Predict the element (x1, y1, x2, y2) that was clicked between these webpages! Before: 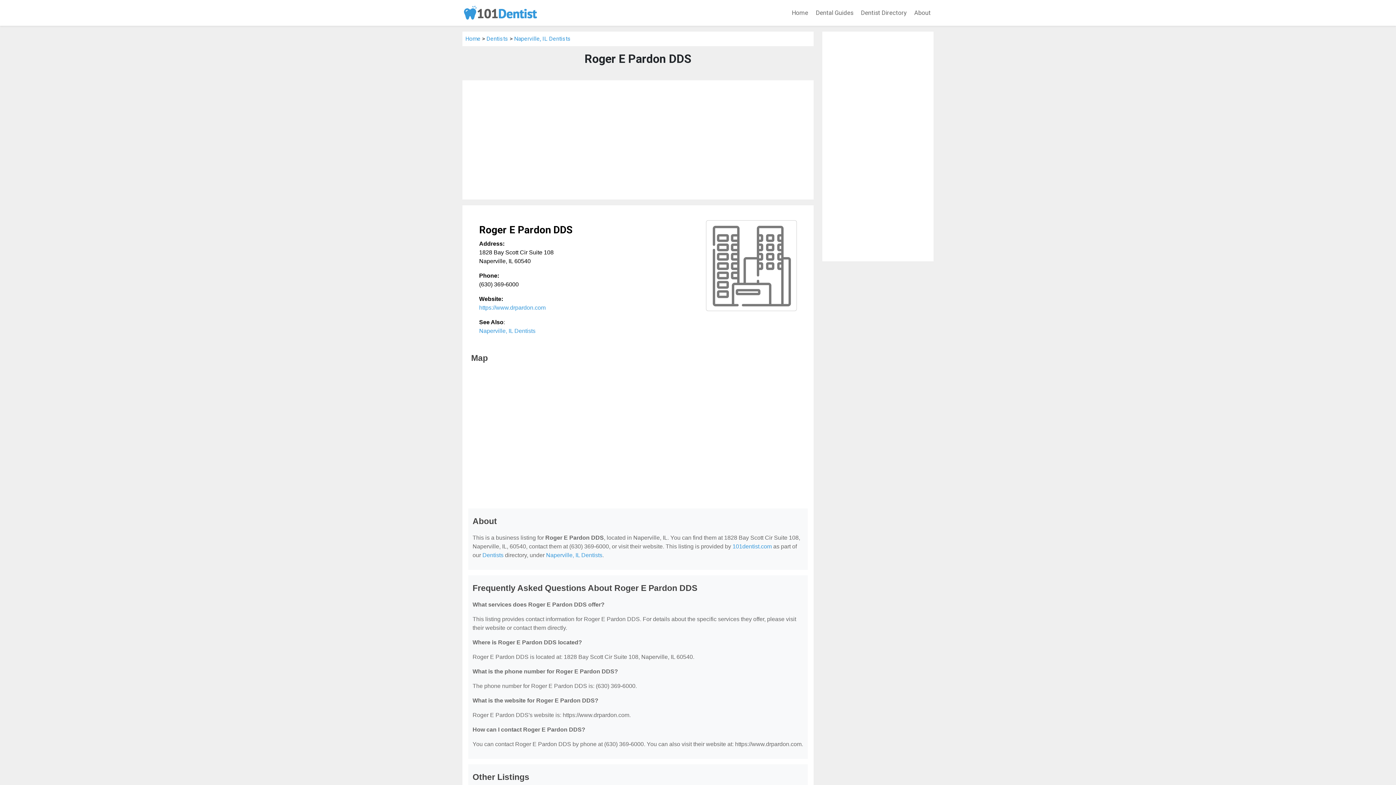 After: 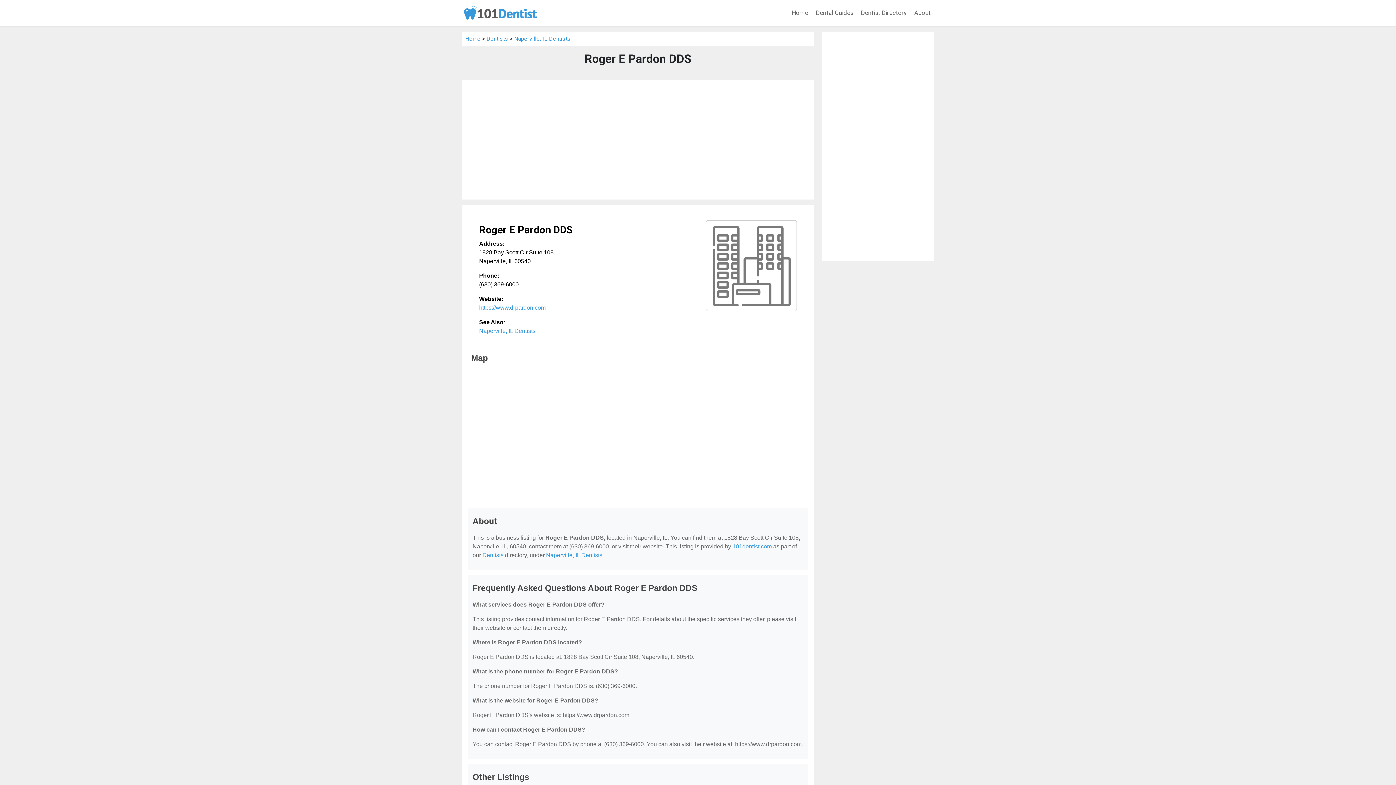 Action: bbox: (479, 304, 545, 310) label: https://www.drpardon.com